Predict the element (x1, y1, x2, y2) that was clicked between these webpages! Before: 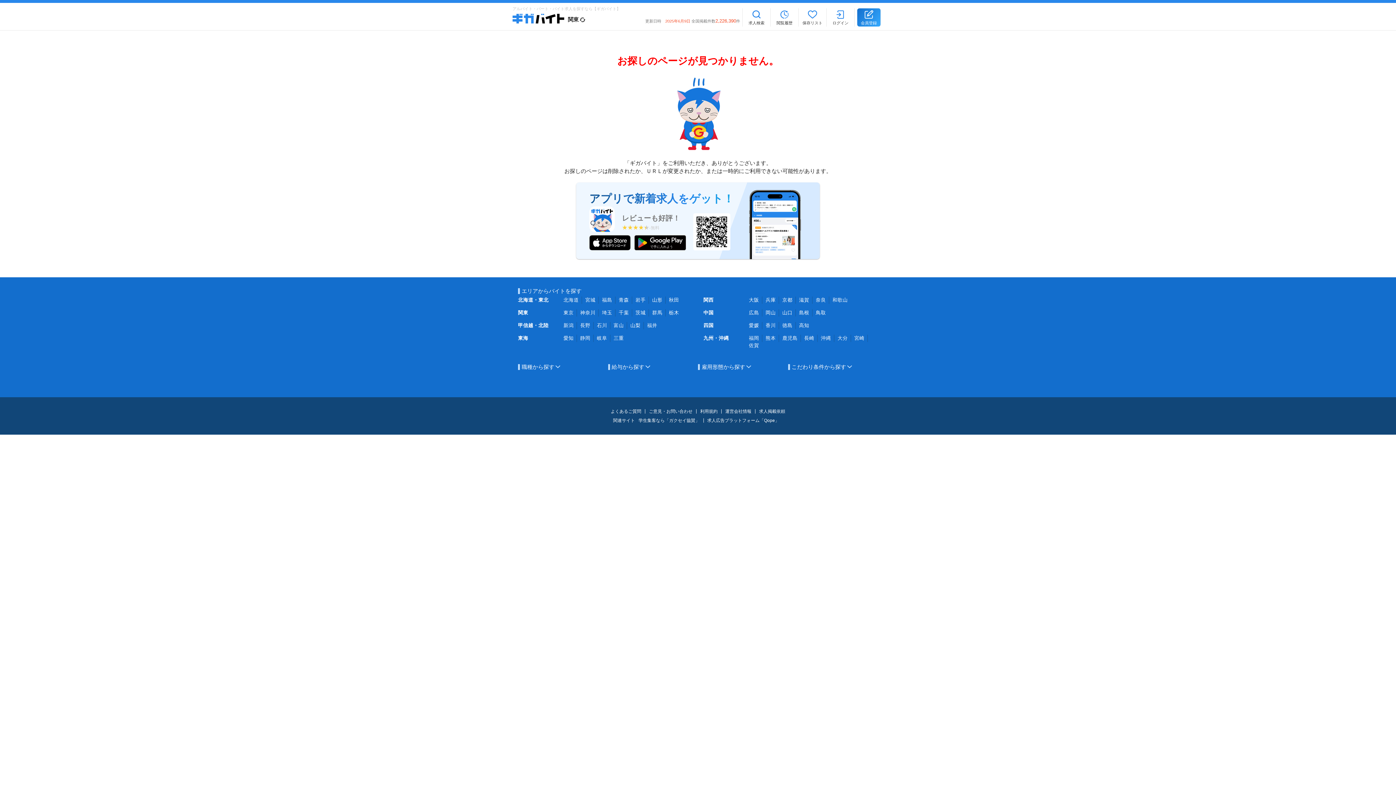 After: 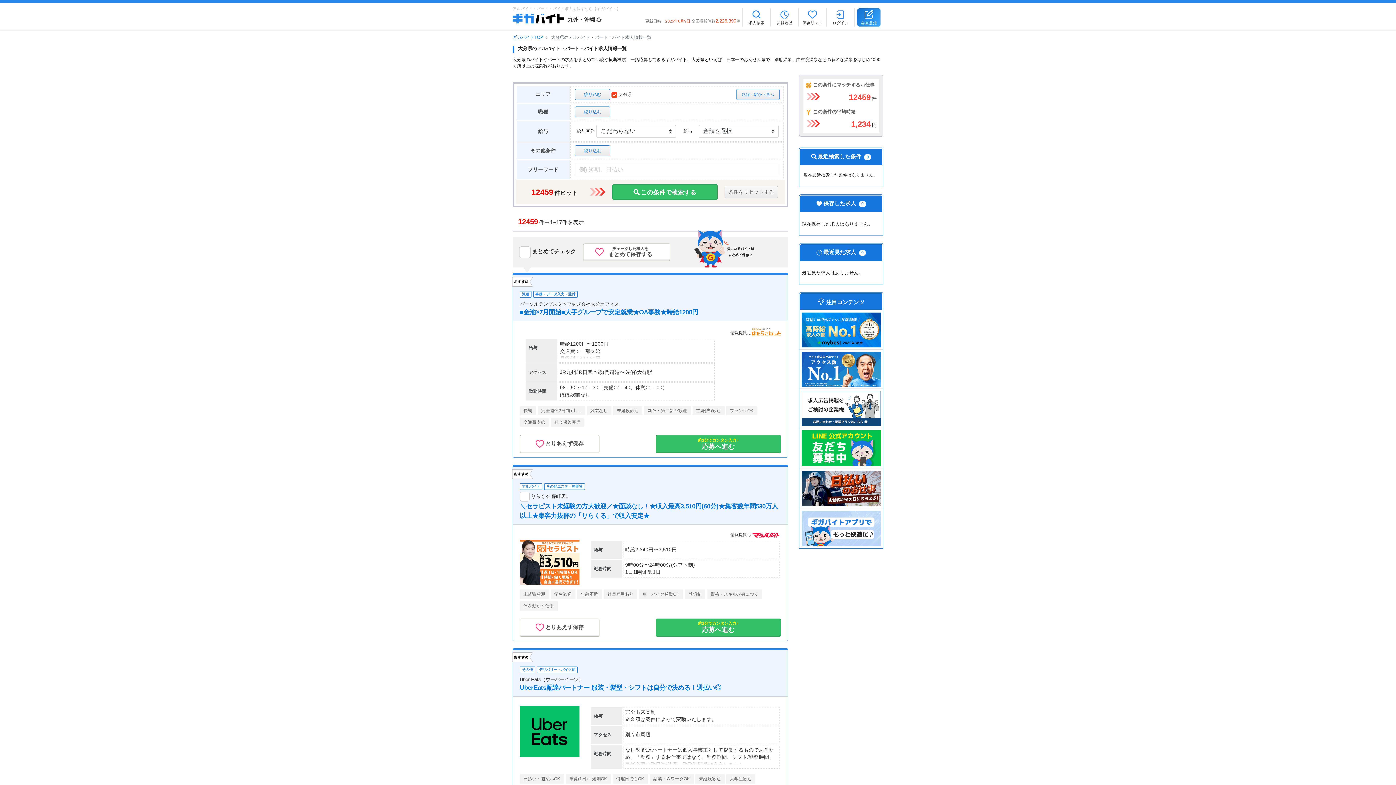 Action: bbox: (837, 335, 848, 341) label: 大分